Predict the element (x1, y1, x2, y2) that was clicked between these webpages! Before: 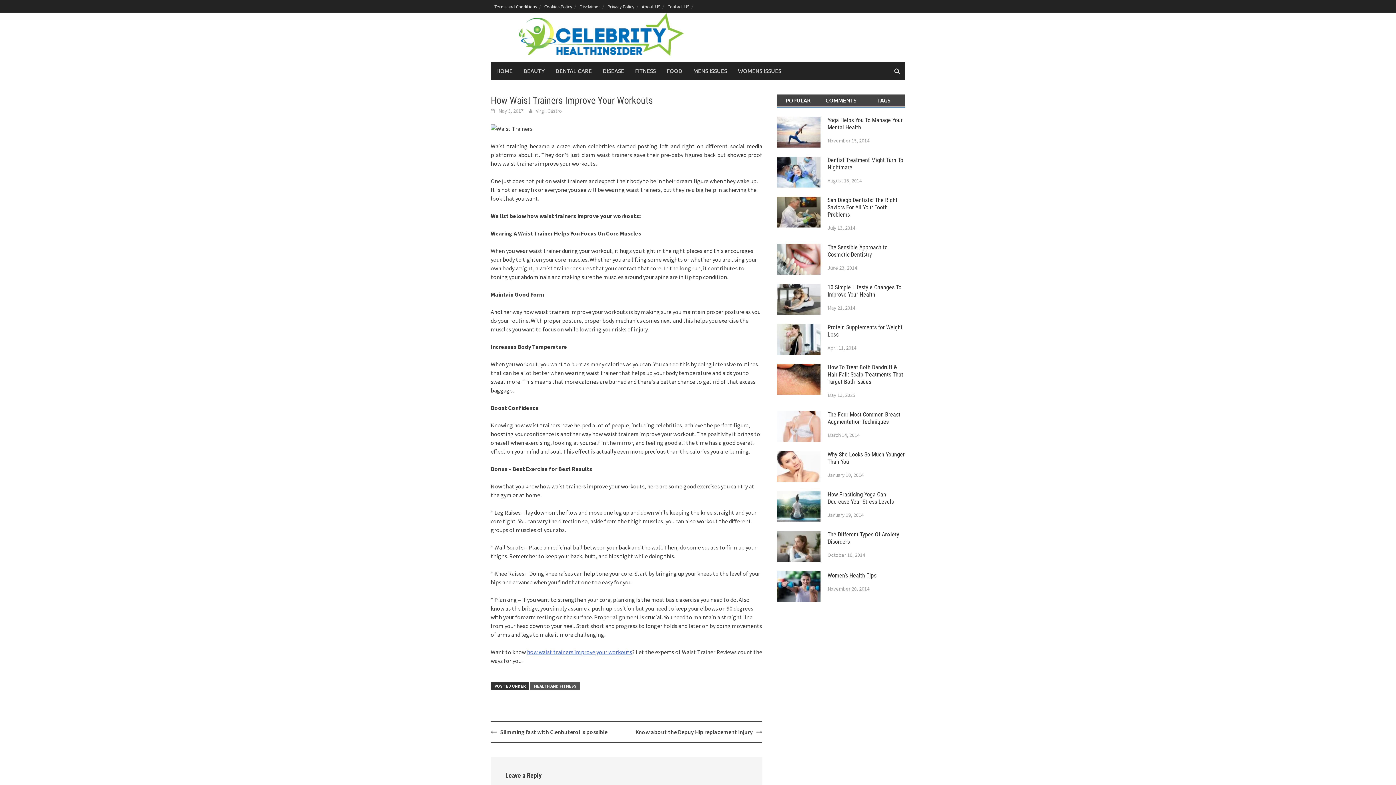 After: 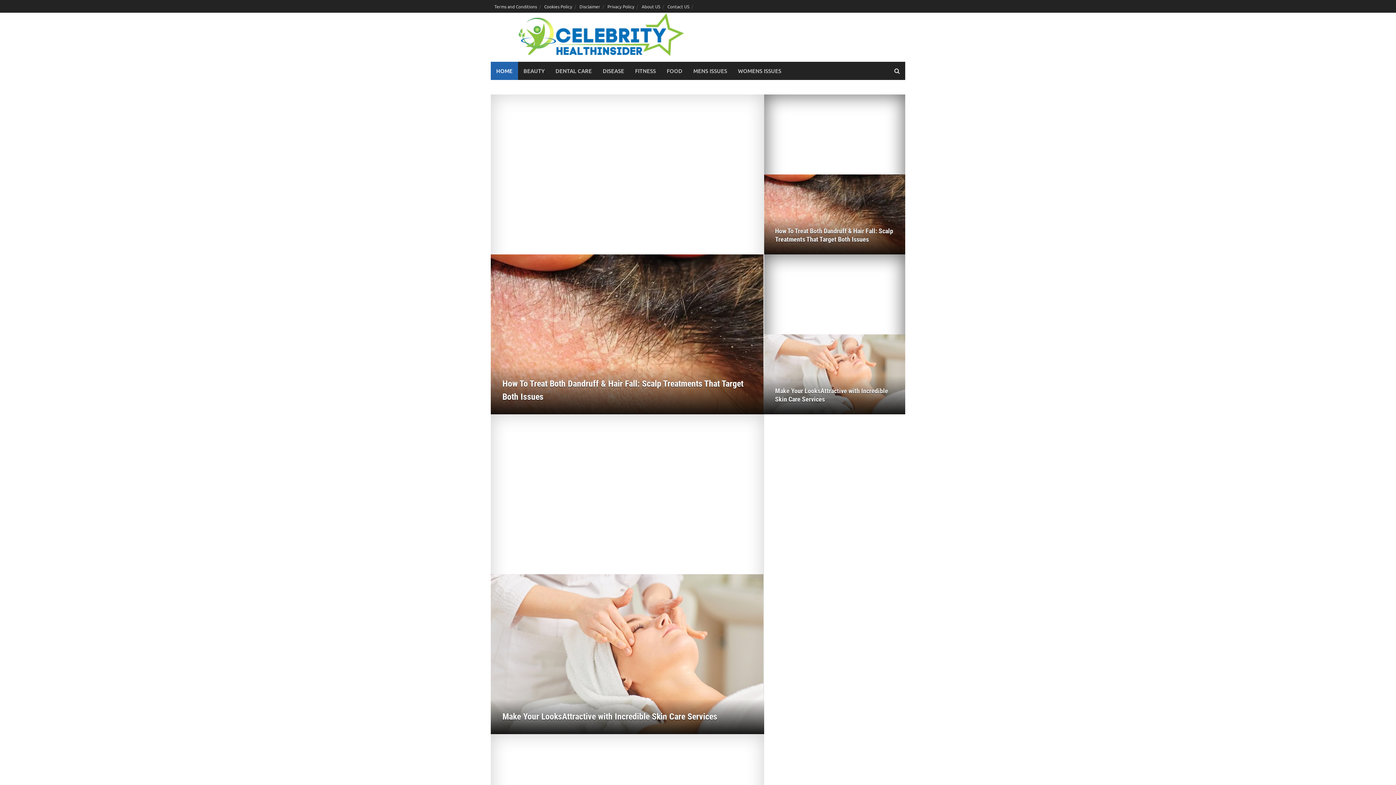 Action: bbox: (490, 30, 709, 37)